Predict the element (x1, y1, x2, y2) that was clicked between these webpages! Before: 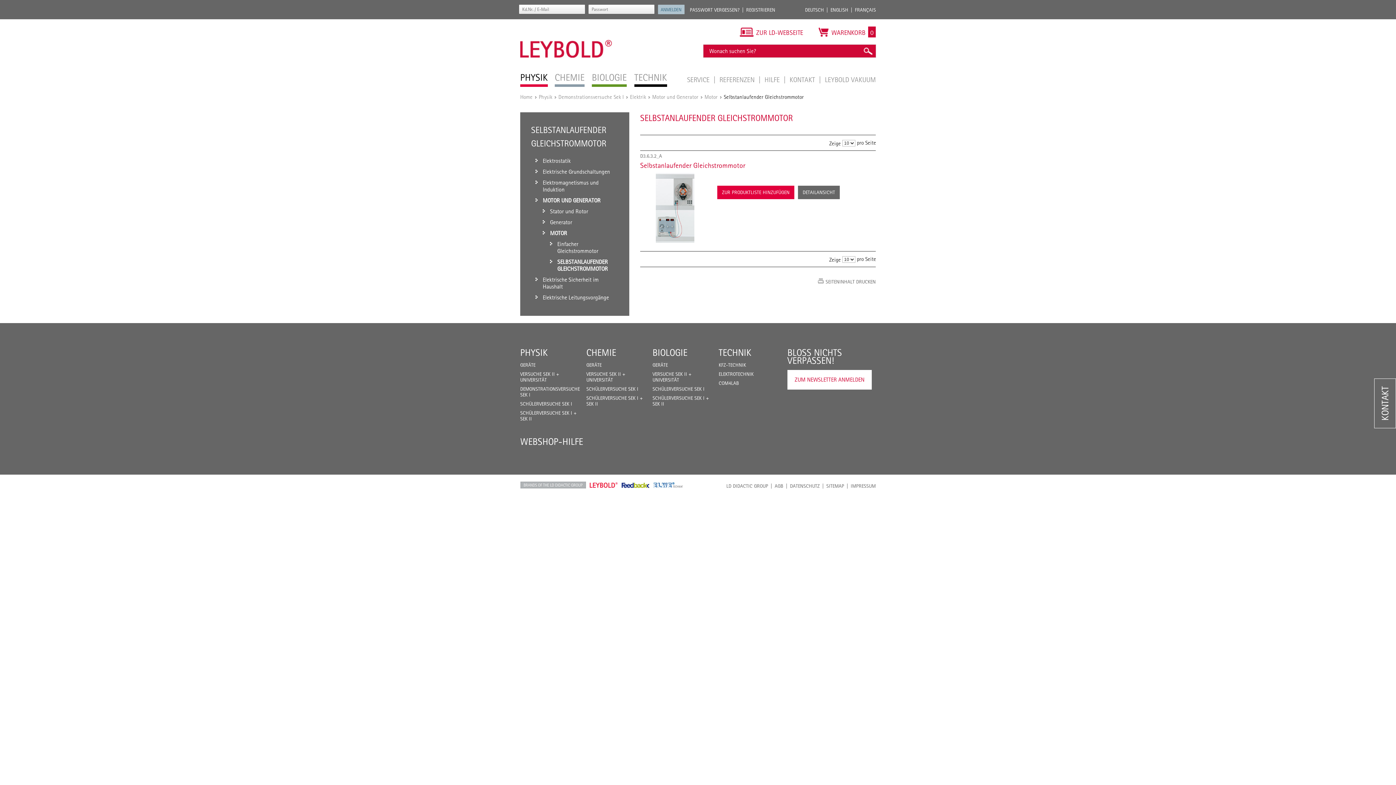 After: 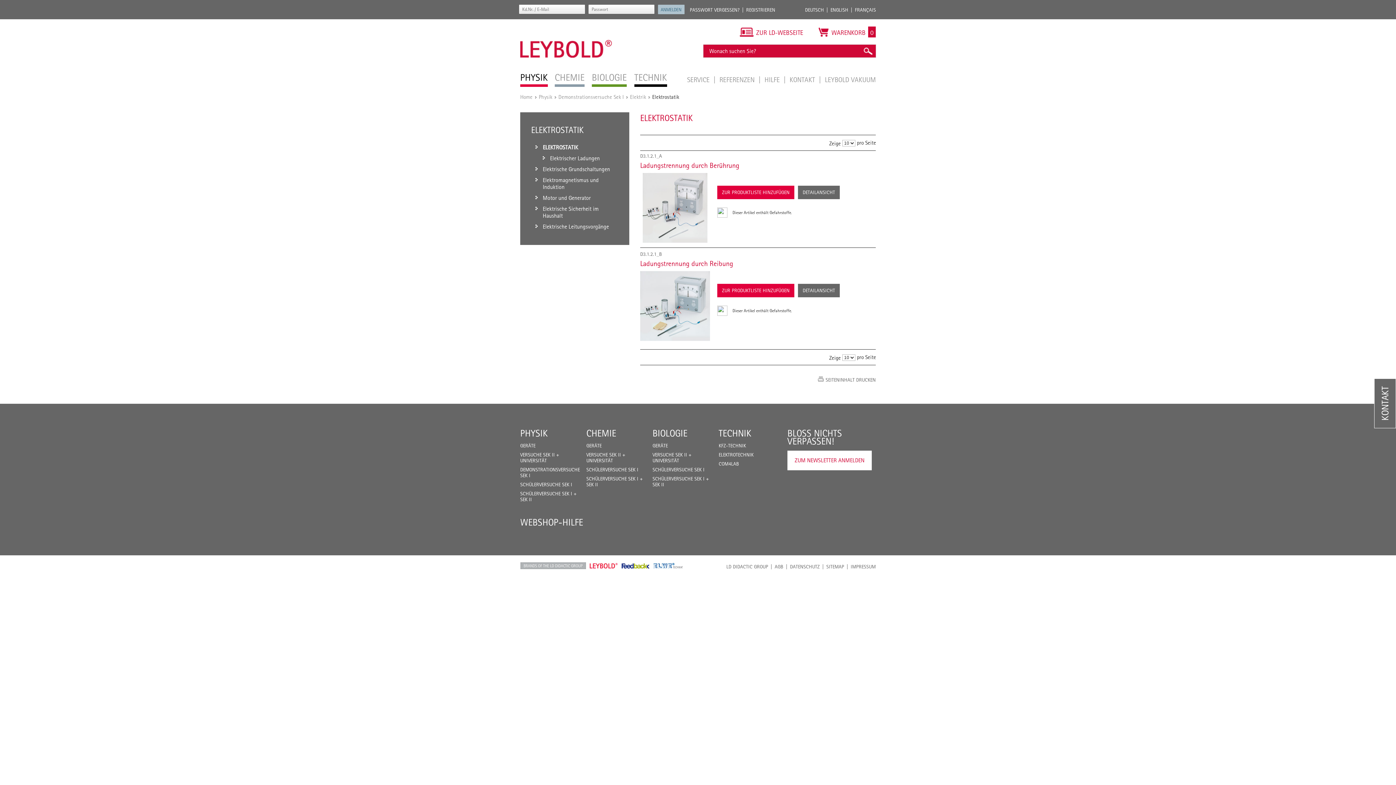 Action: label: Elektrostatik bbox: (535, 157, 618, 164)